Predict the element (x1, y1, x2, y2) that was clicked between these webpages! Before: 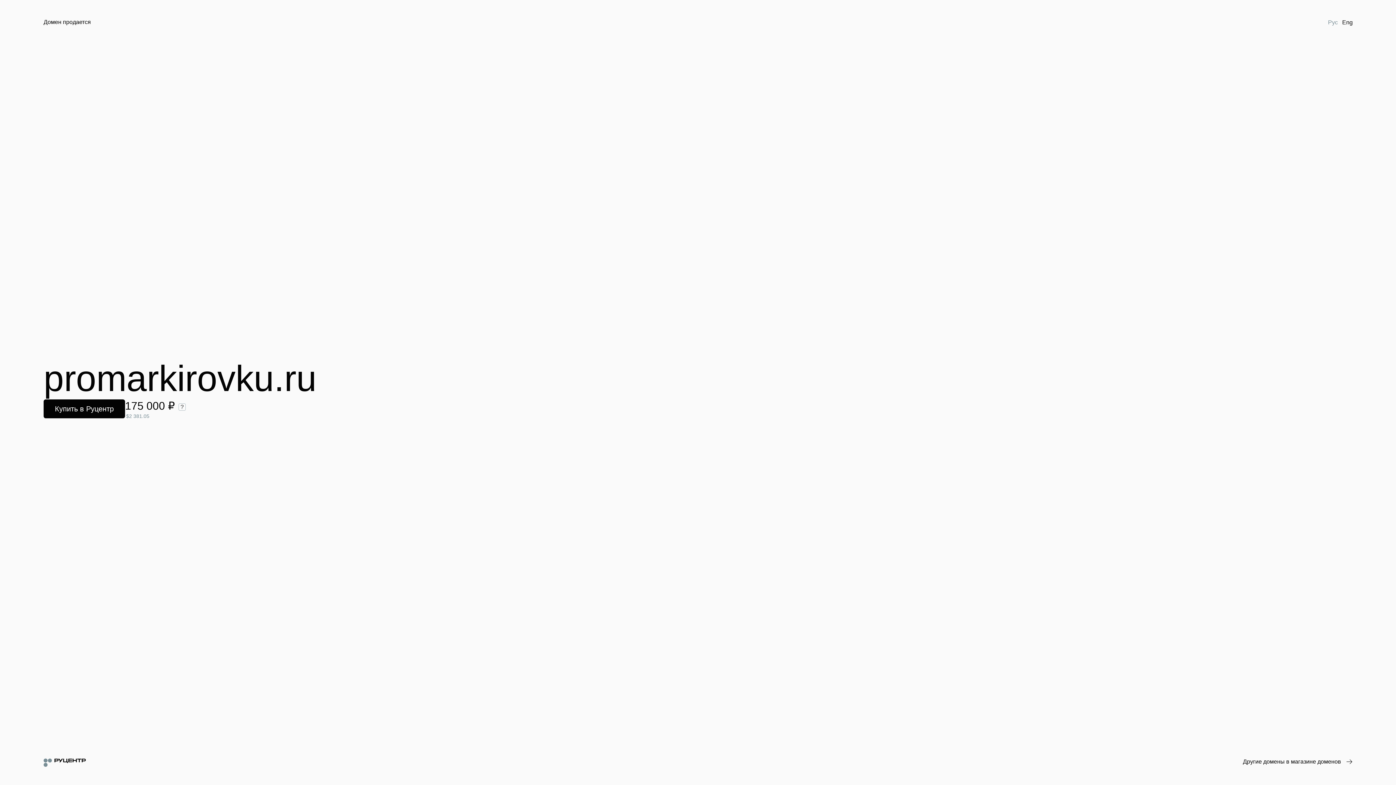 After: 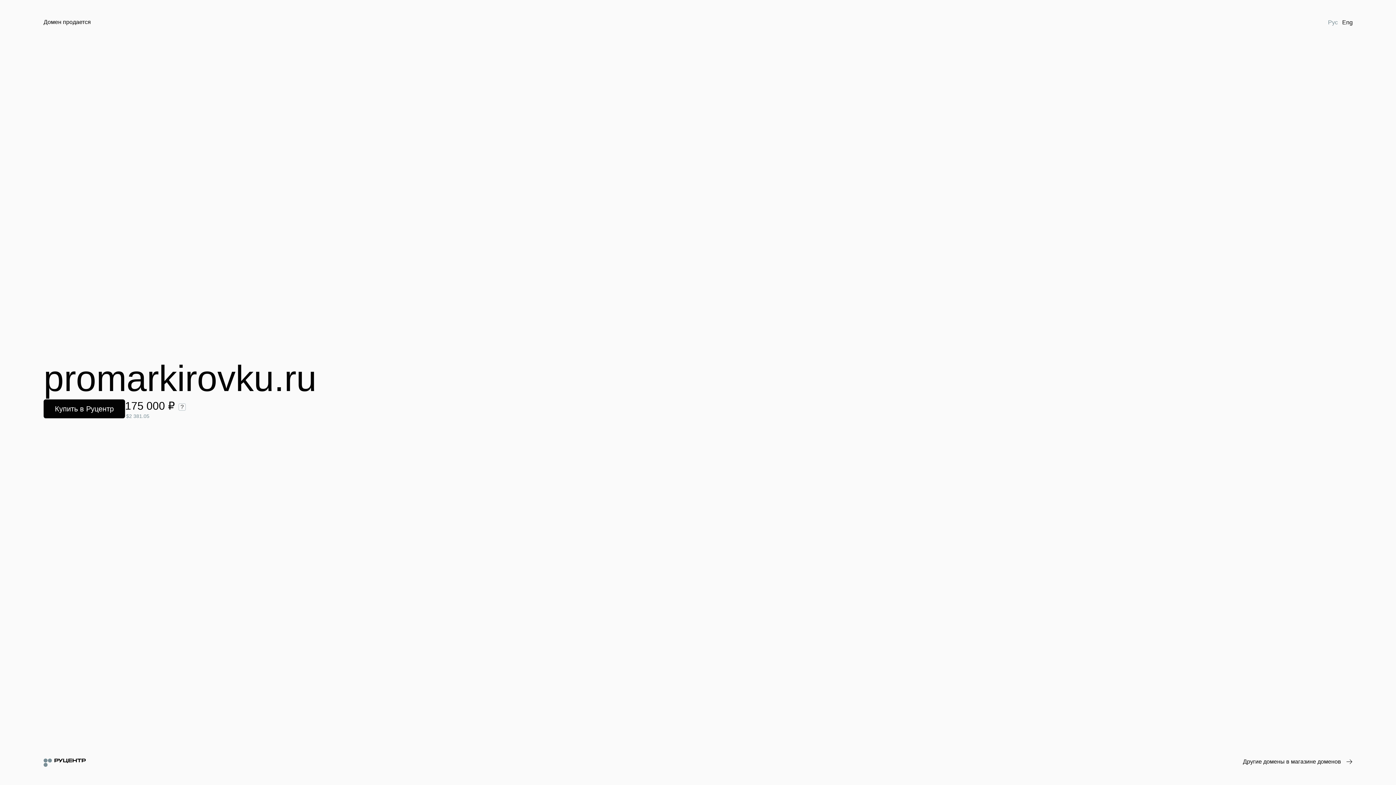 Action: bbox: (1326, 18, 1340, 26) label: Рус